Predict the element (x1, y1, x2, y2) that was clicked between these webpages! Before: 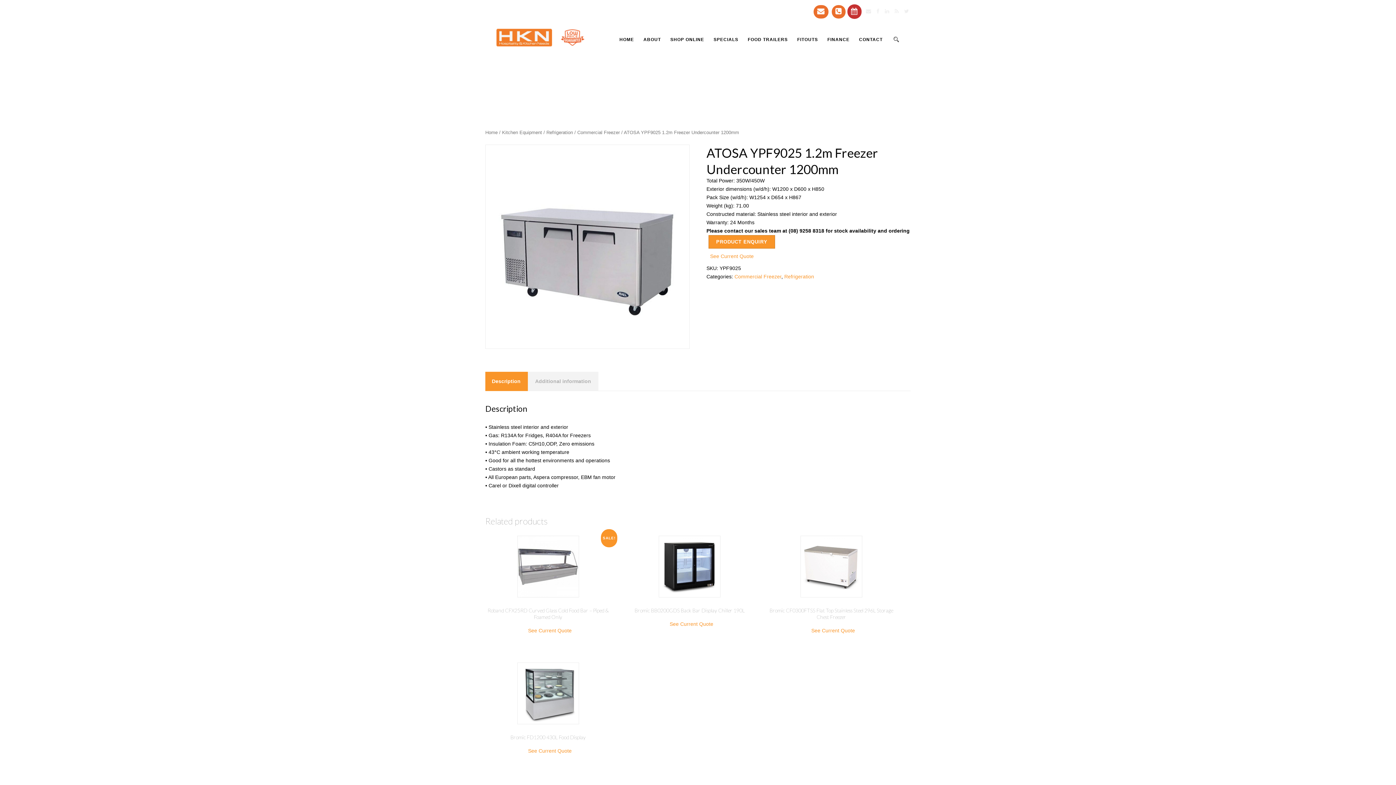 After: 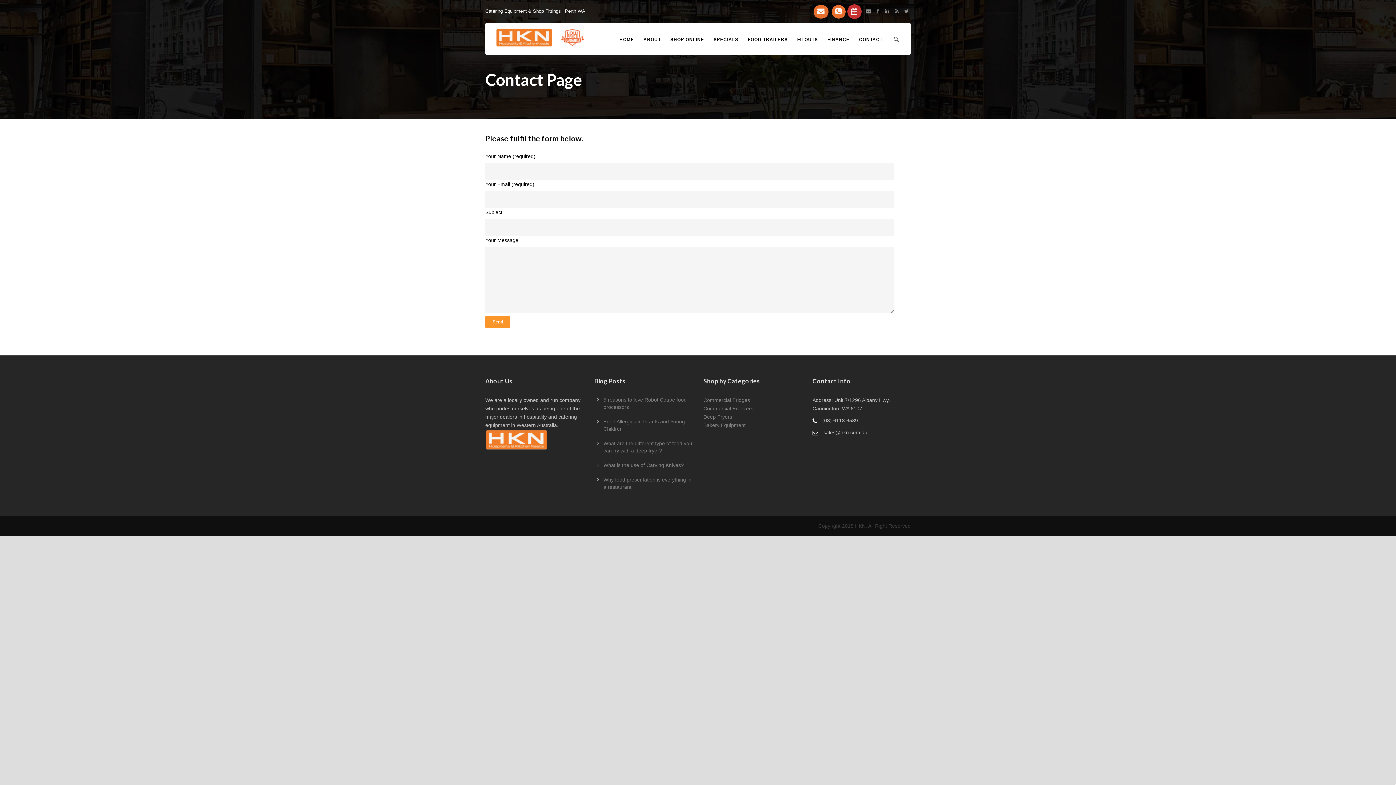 Action: label: CONTACT bbox: (849, 36, 882, 54)